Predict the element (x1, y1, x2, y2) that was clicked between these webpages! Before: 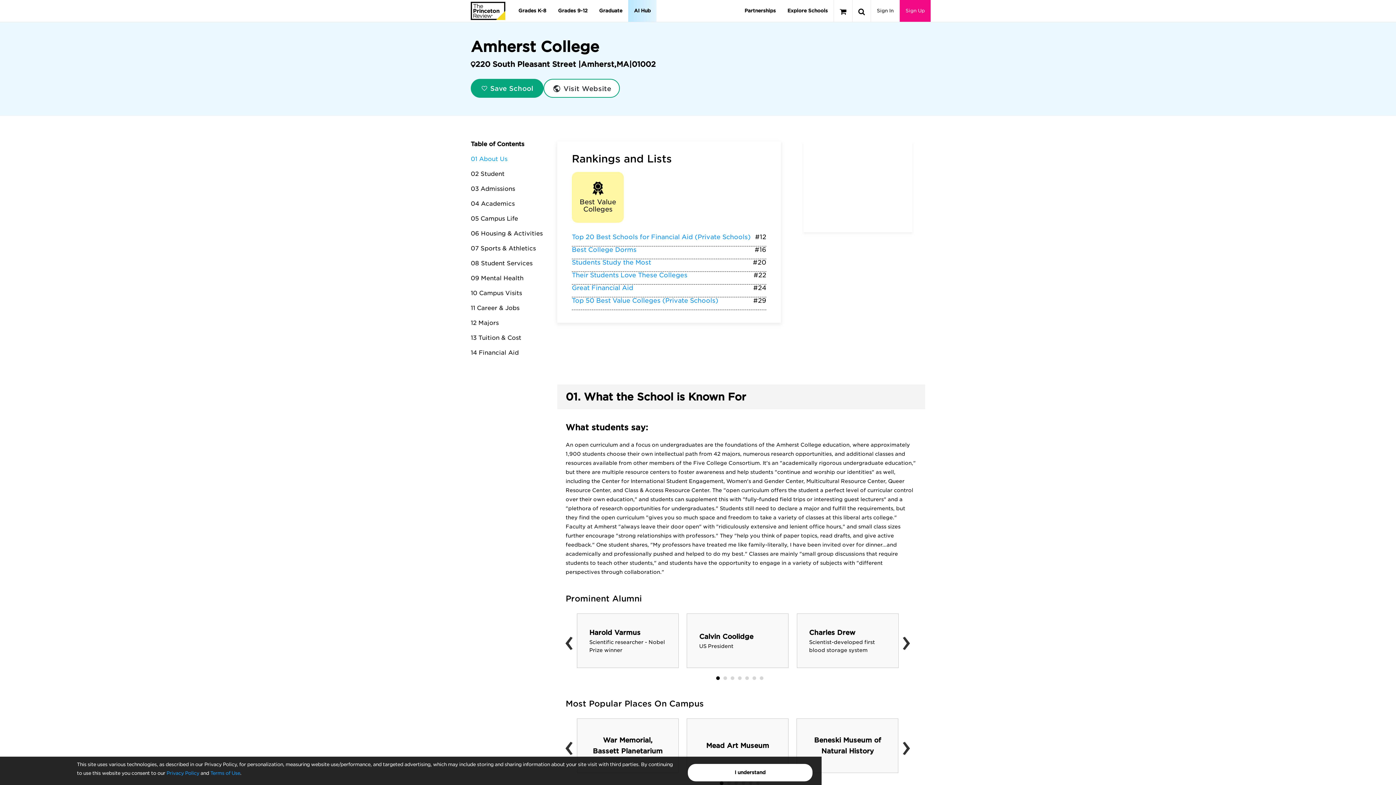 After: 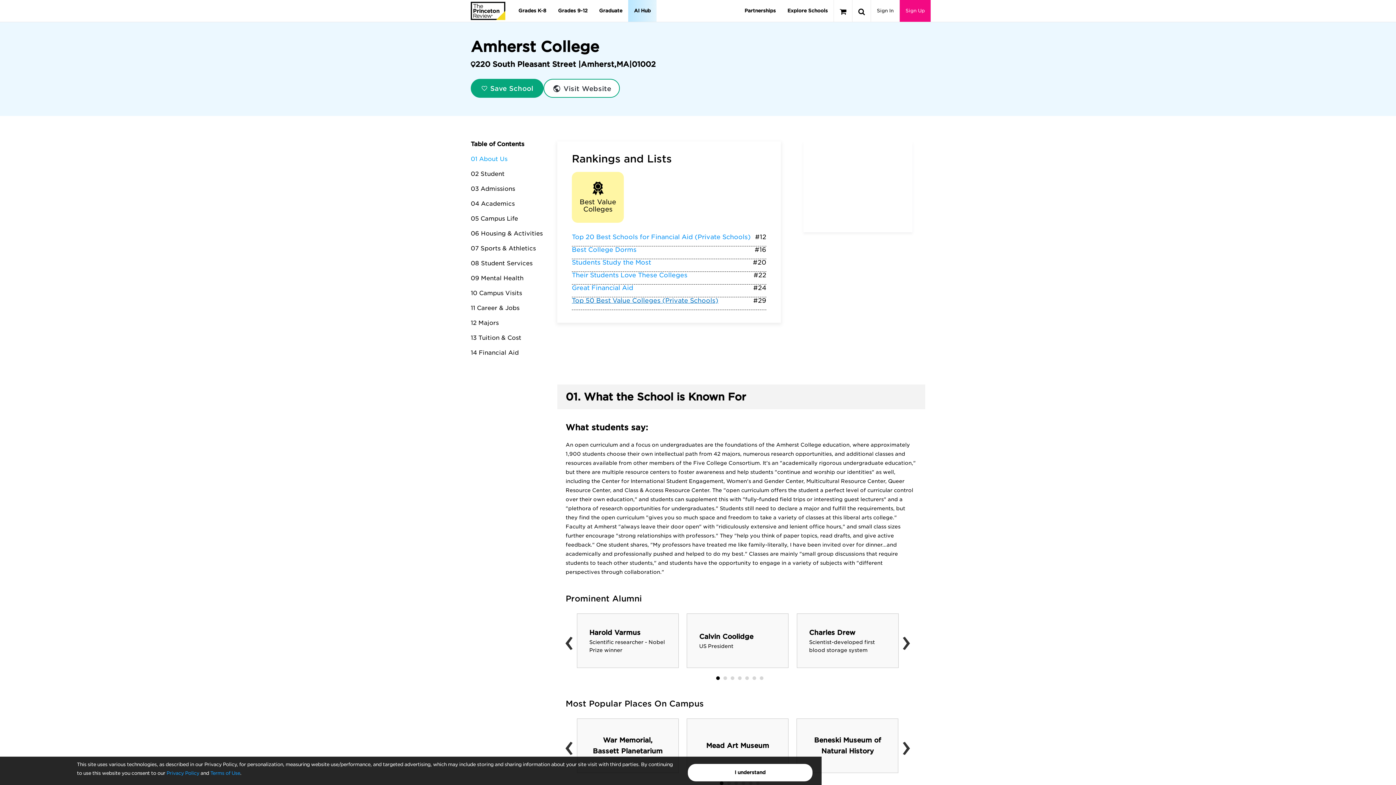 Action: label: Top 50 Best Value Colleges (Private Schools) bbox: (572, 297, 718, 304)